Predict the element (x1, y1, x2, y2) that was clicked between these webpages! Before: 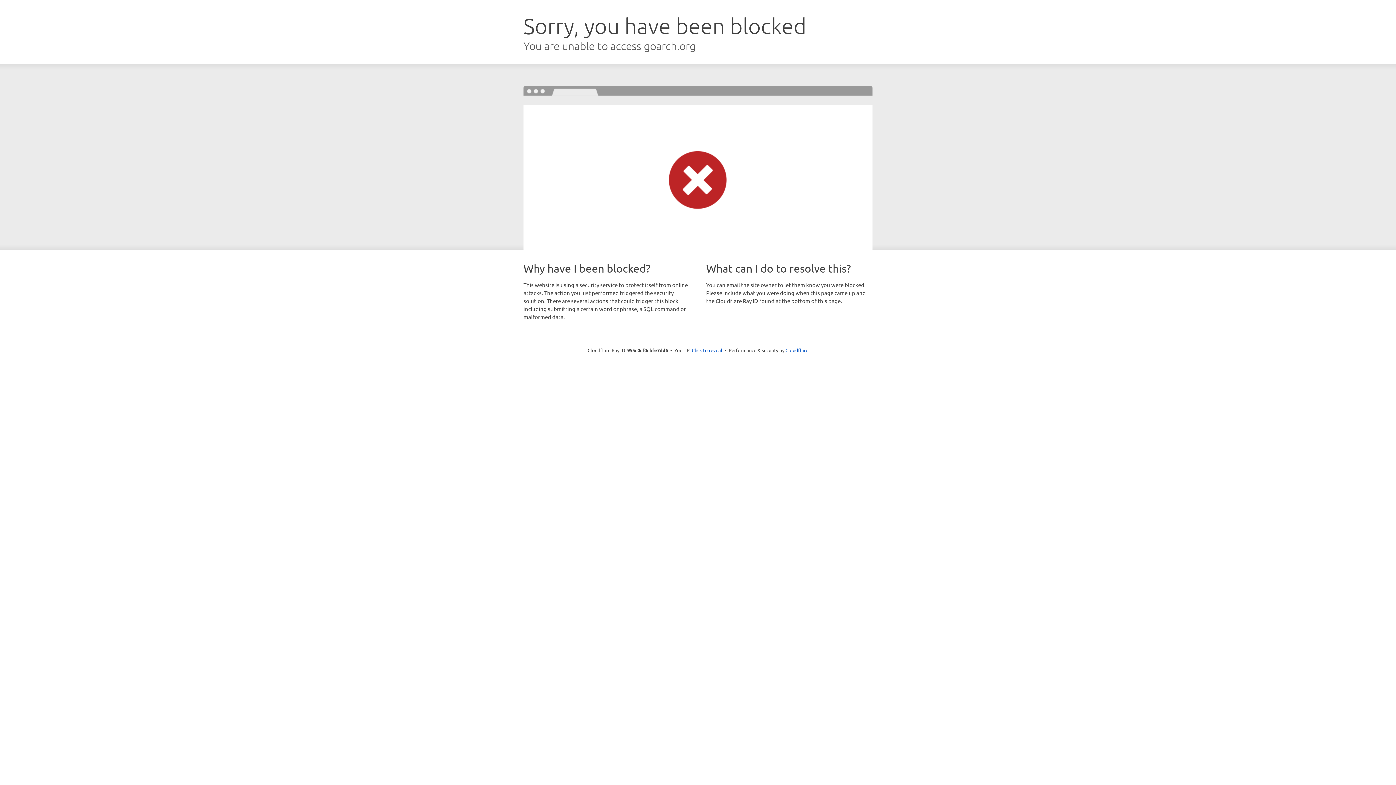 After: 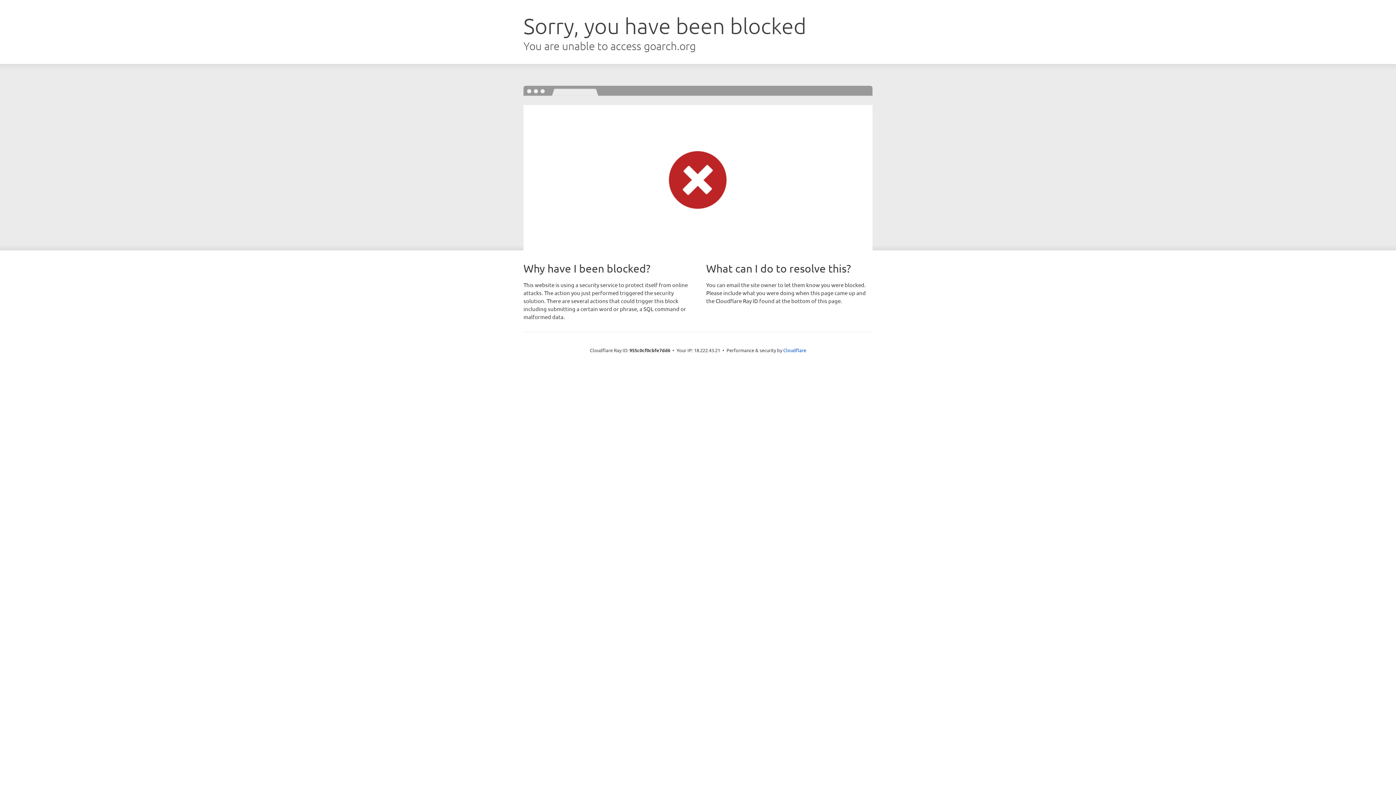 Action: bbox: (692, 346, 722, 353) label: Click to reveal